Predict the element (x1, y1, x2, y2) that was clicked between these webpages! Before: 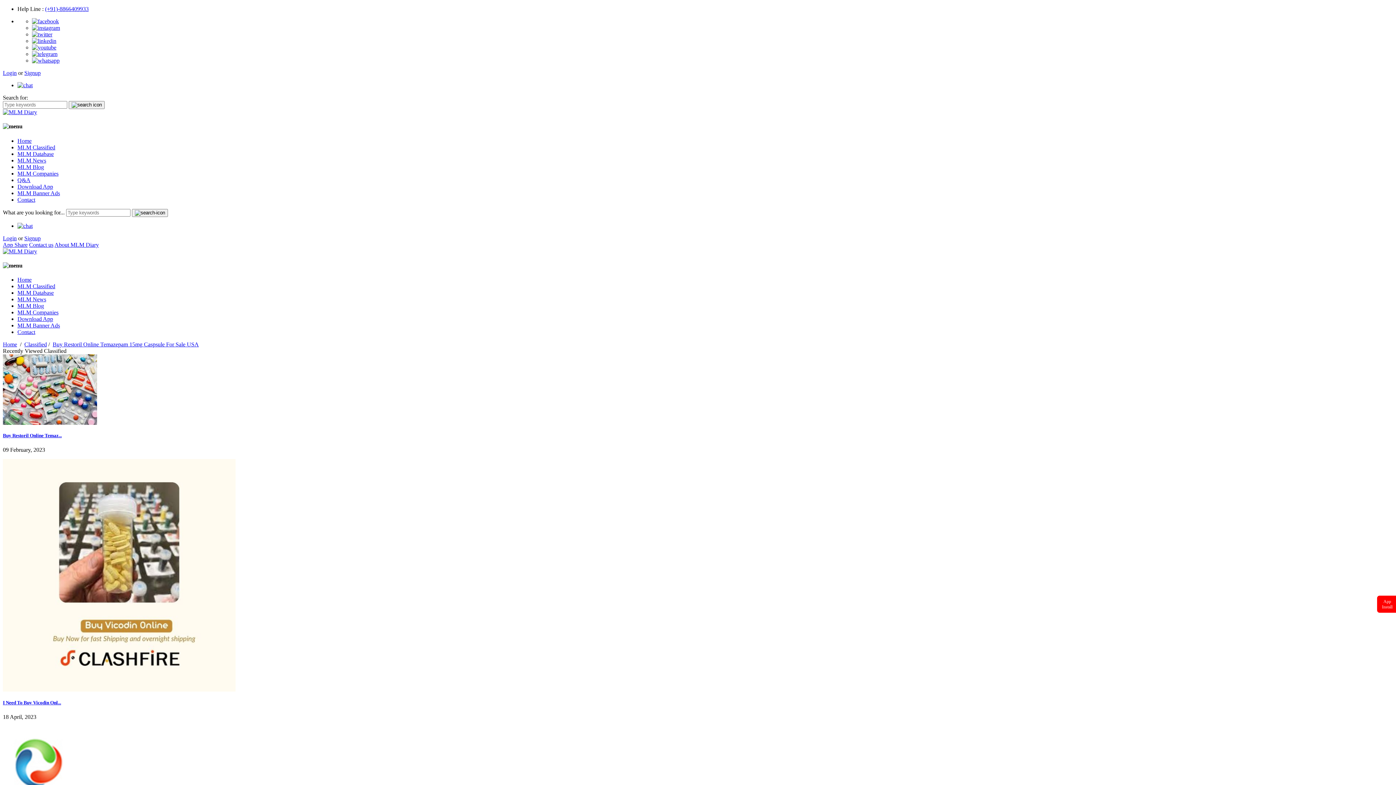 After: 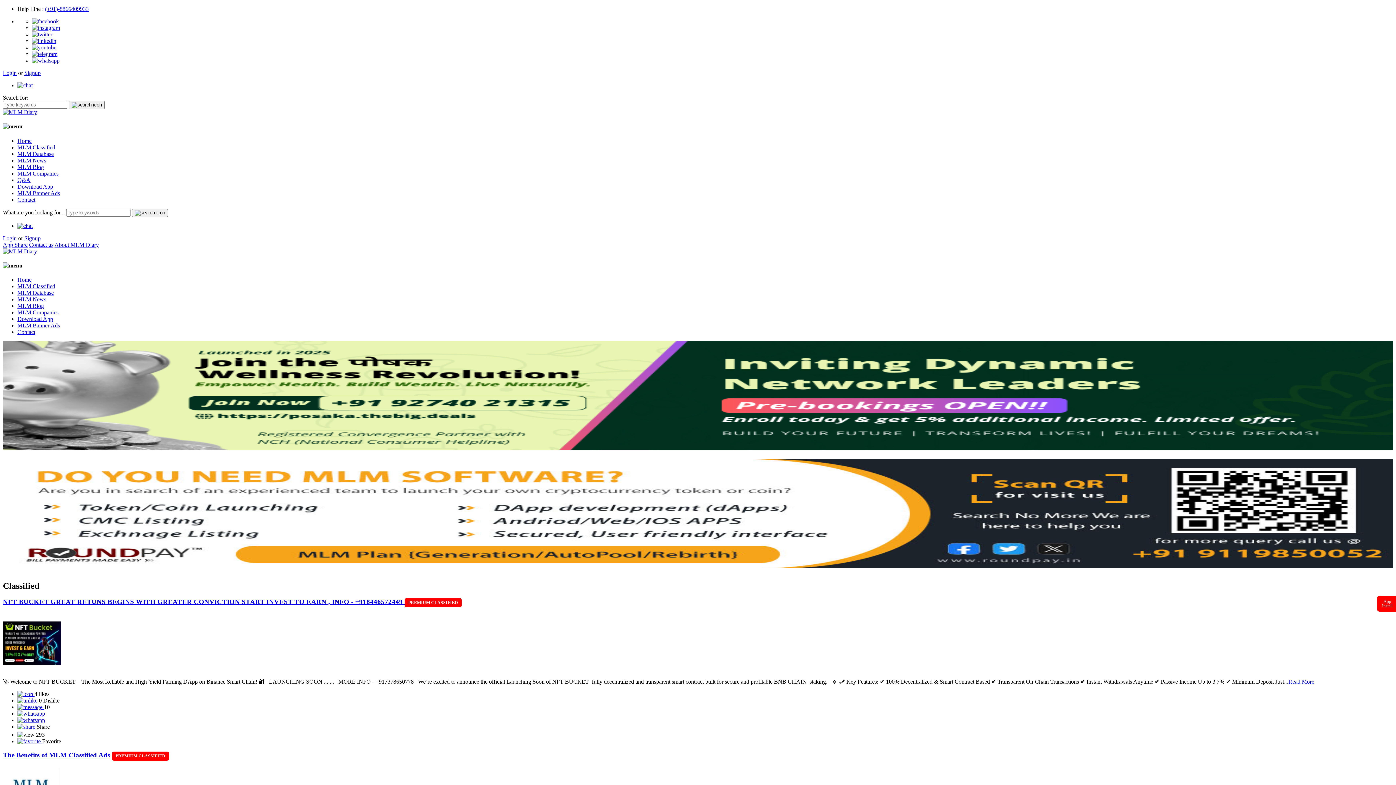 Action: bbox: (2, 341, 17, 347) label: Home